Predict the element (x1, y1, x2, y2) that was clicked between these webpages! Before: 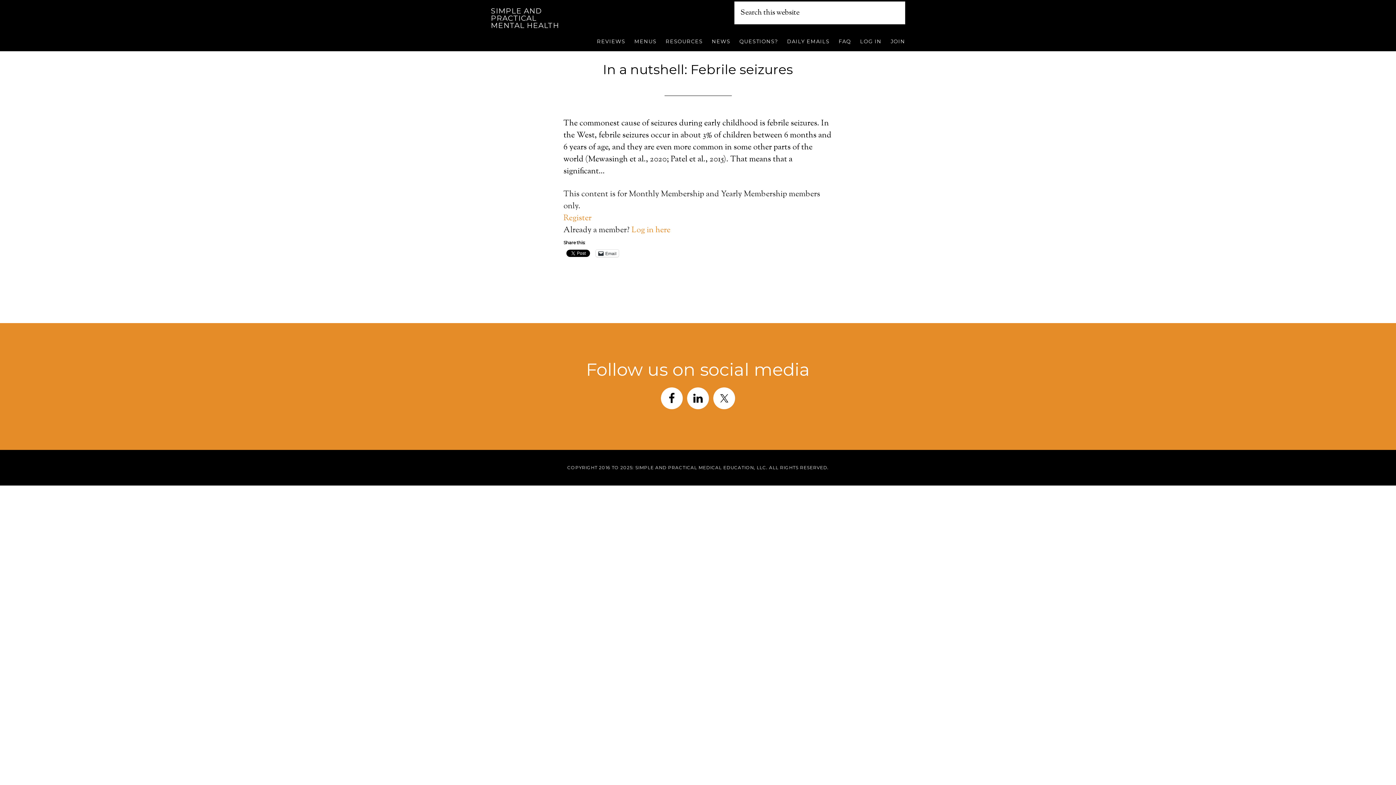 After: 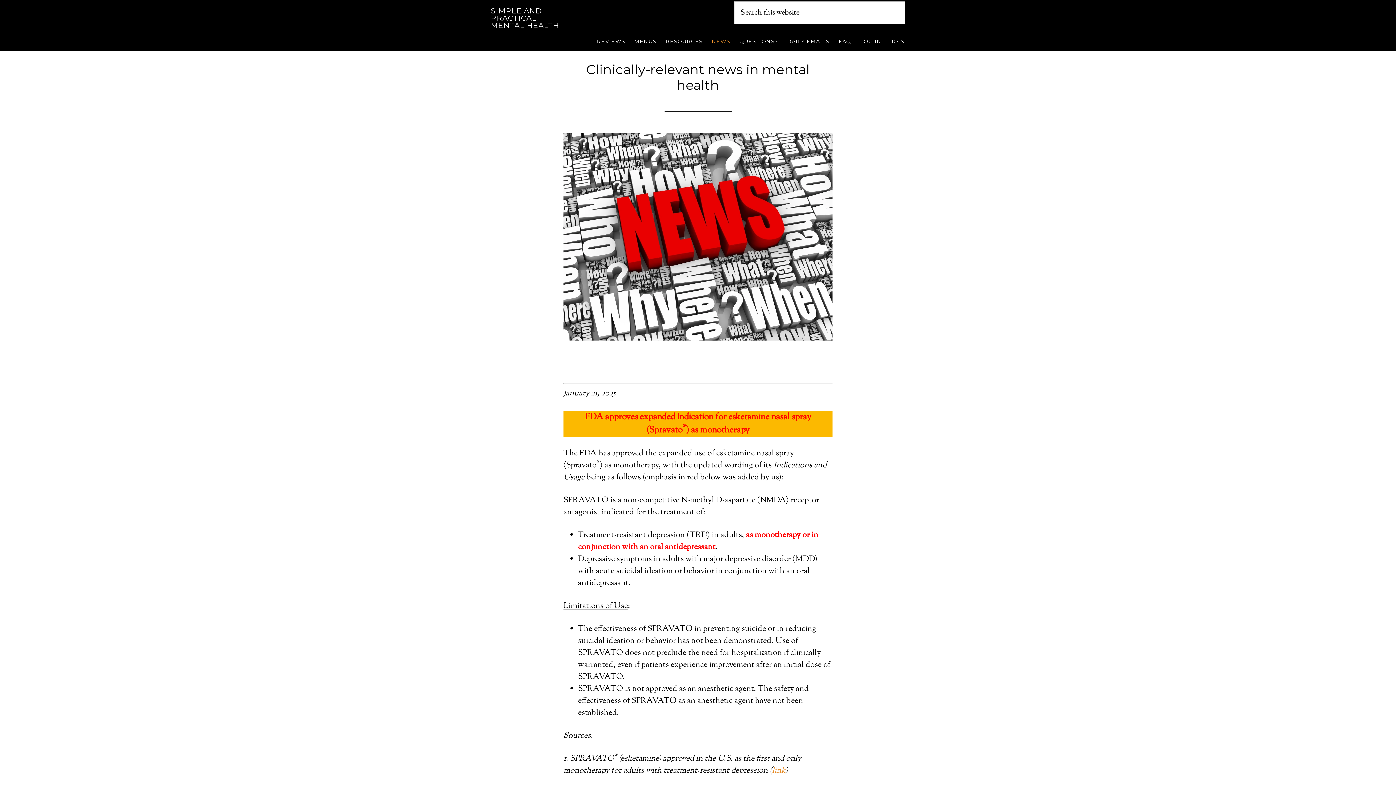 Action: label: NEWS bbox: (704, 24, 730, 51)